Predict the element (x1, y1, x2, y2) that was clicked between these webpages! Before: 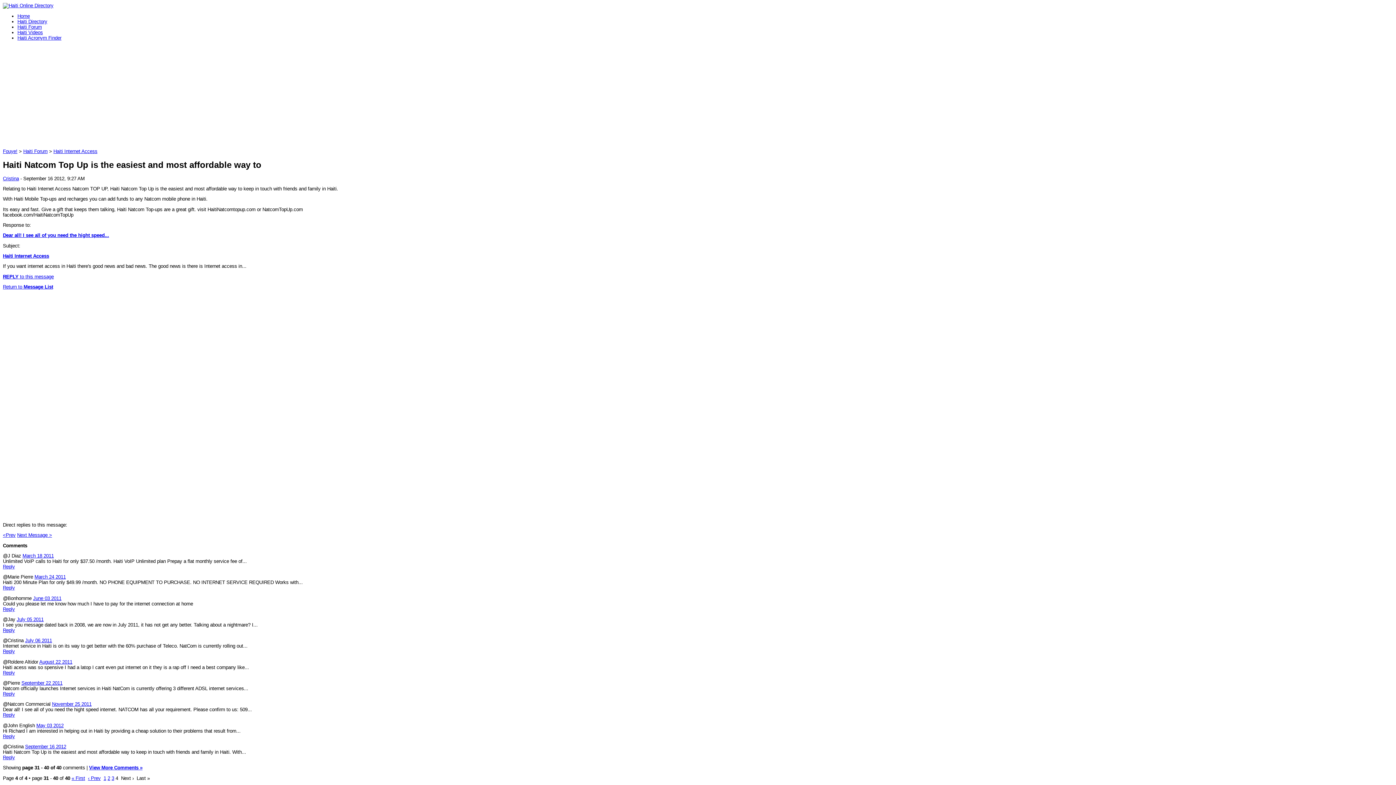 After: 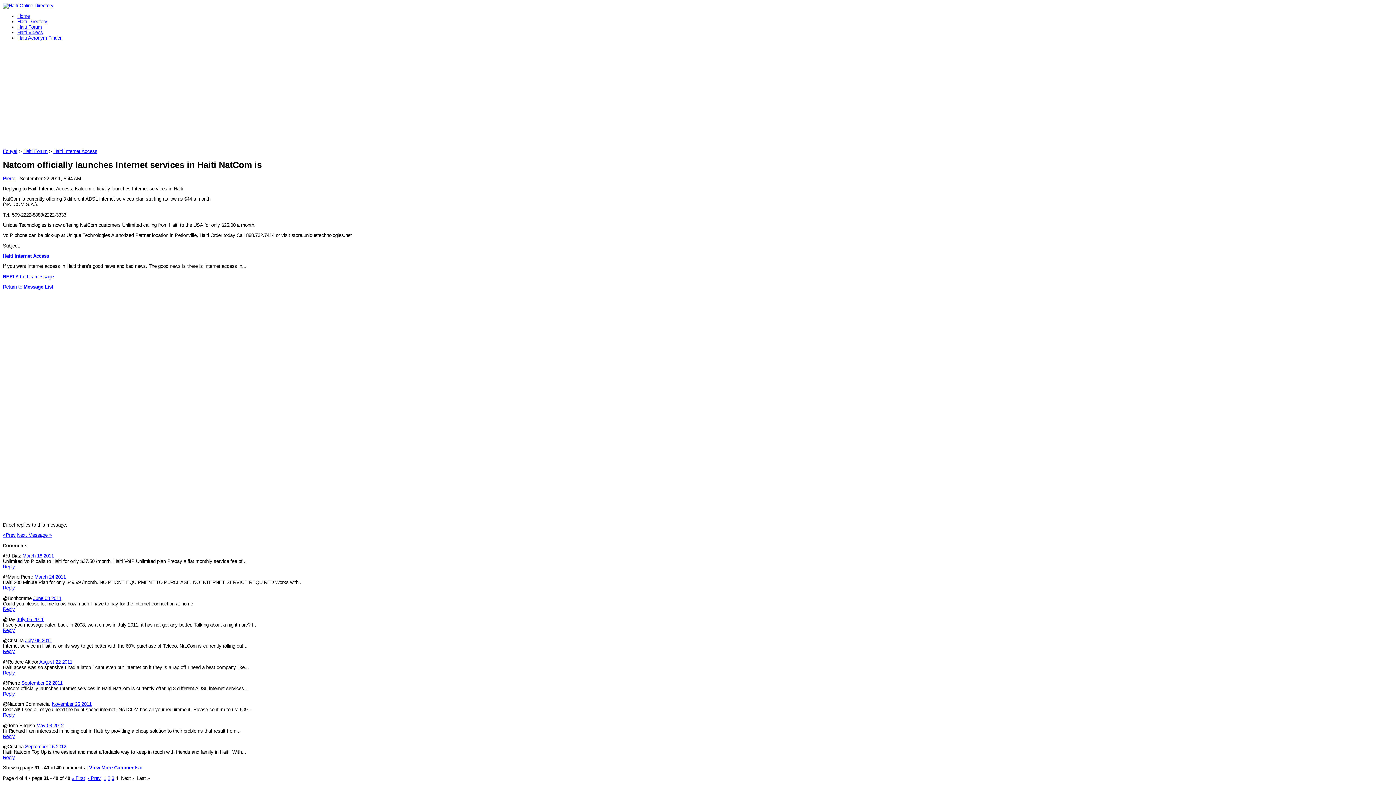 Action: bbox: (21, 680, 62, 686) label: September 22 2011